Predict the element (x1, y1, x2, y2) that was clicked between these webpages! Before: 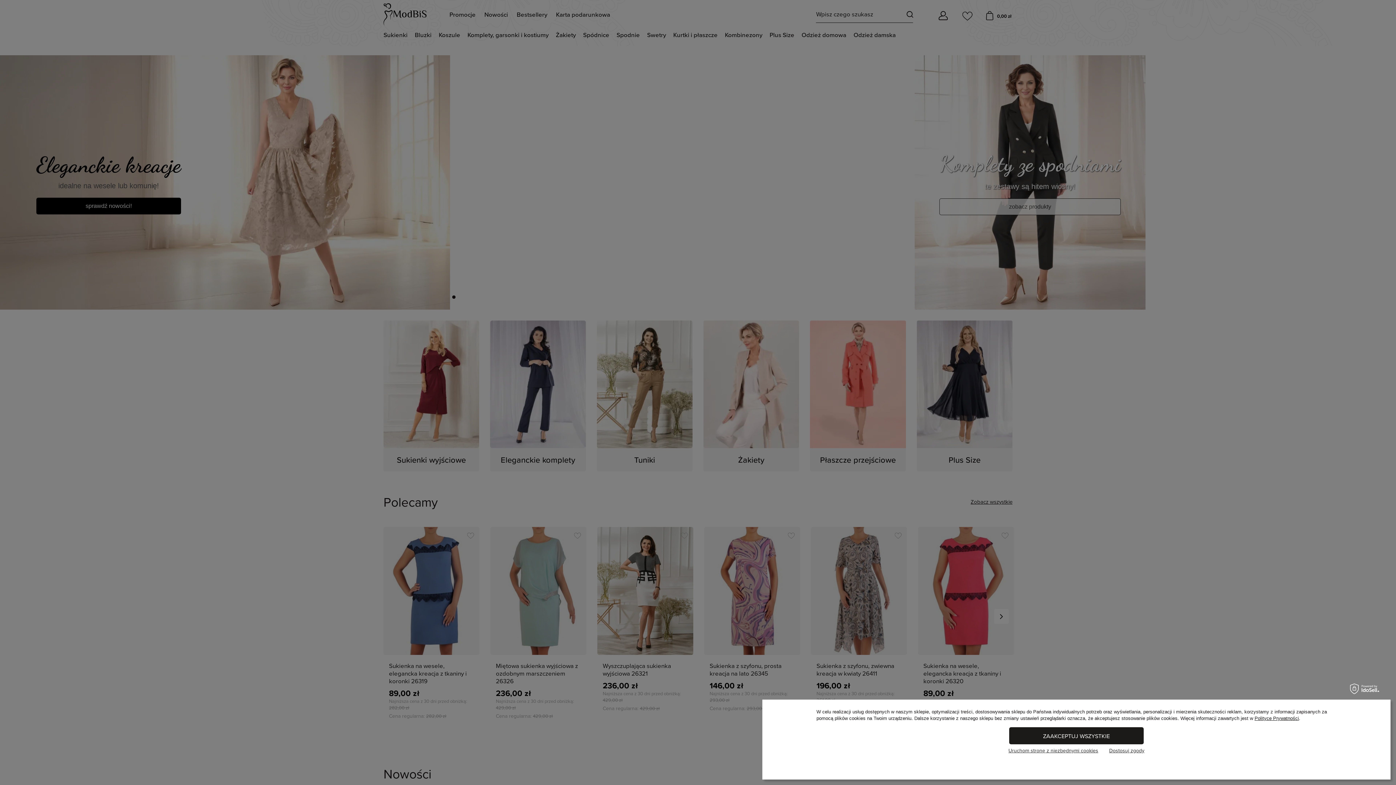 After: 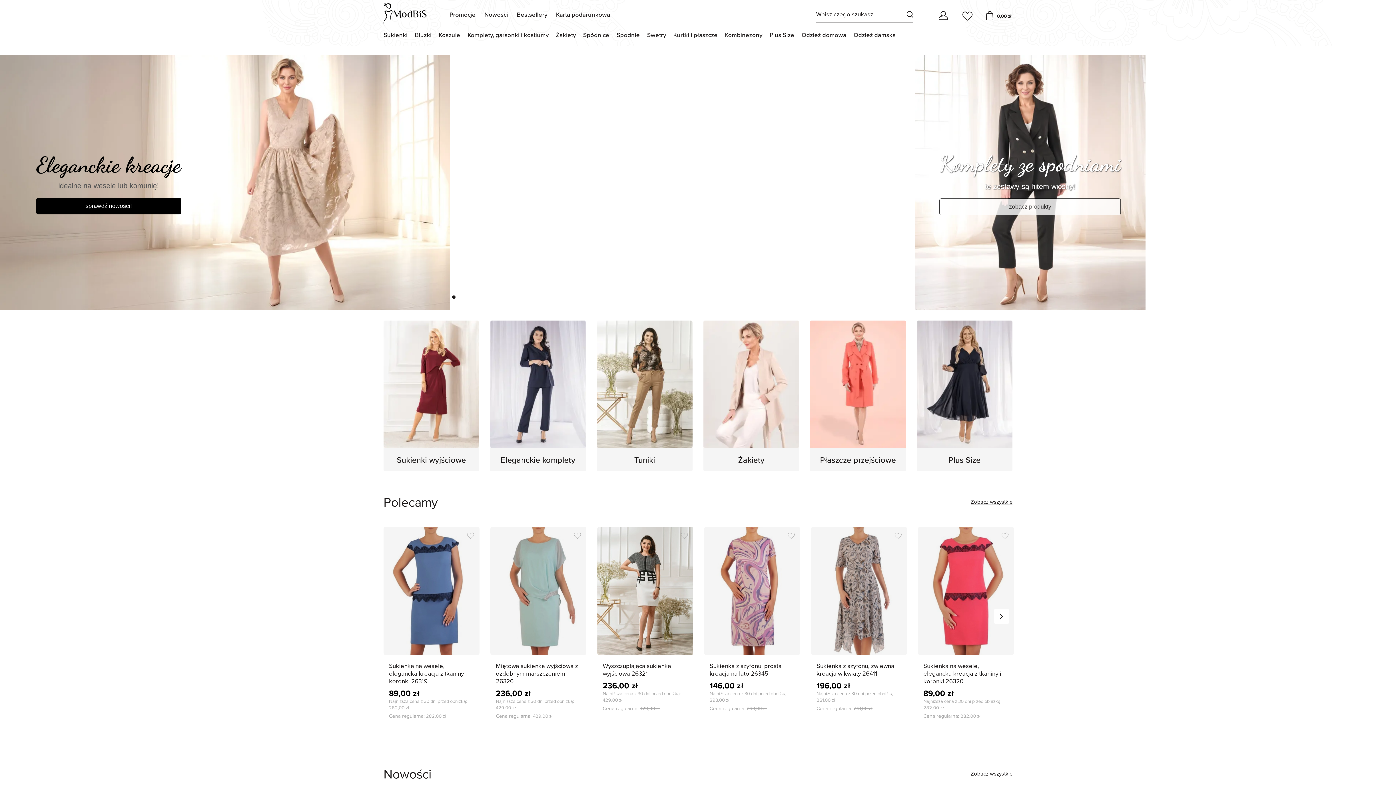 Action: bbox: (1009, 727, 1144, 744) label: ZAAKCEPTUJ WSZYSTKIE